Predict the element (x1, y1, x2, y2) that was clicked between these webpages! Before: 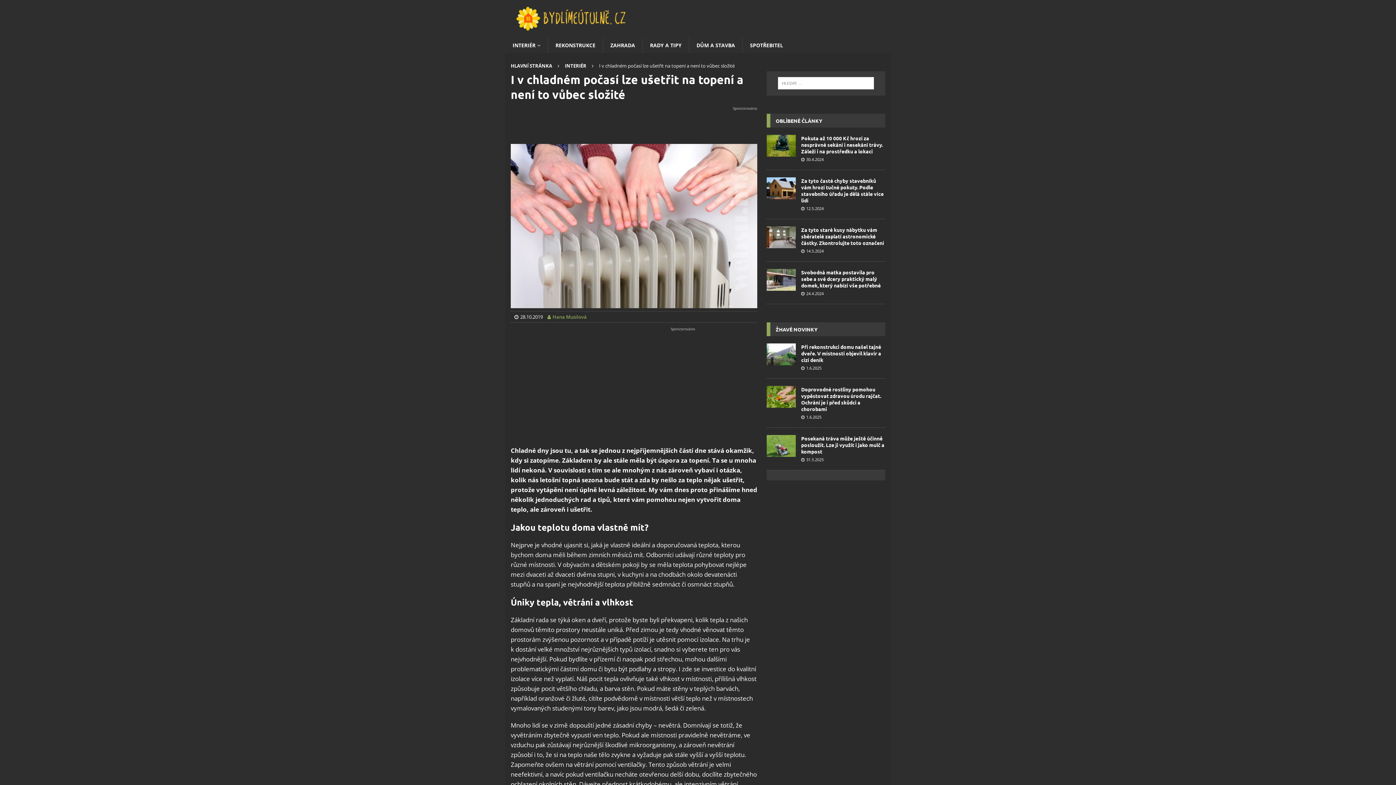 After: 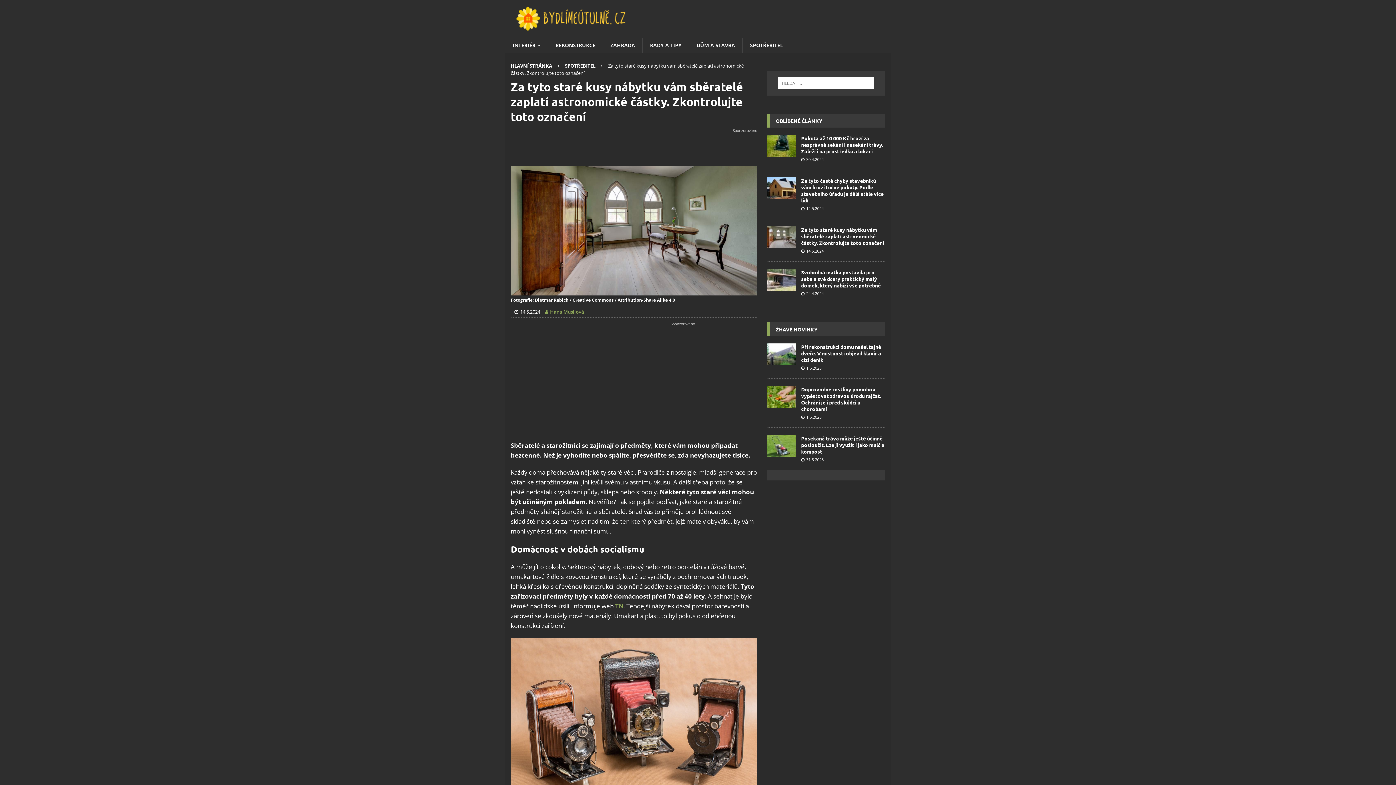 Action: bbox: (766, 226, 795, 248)